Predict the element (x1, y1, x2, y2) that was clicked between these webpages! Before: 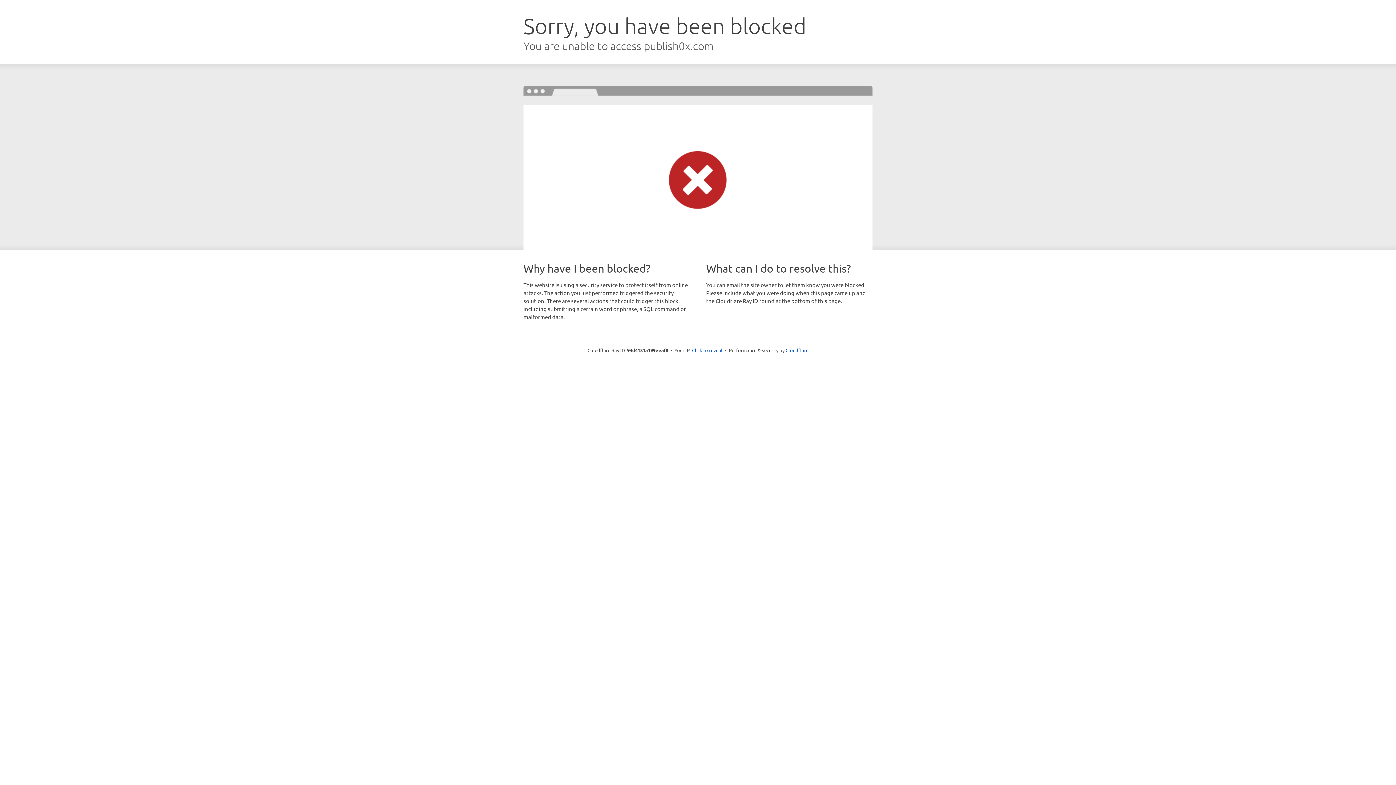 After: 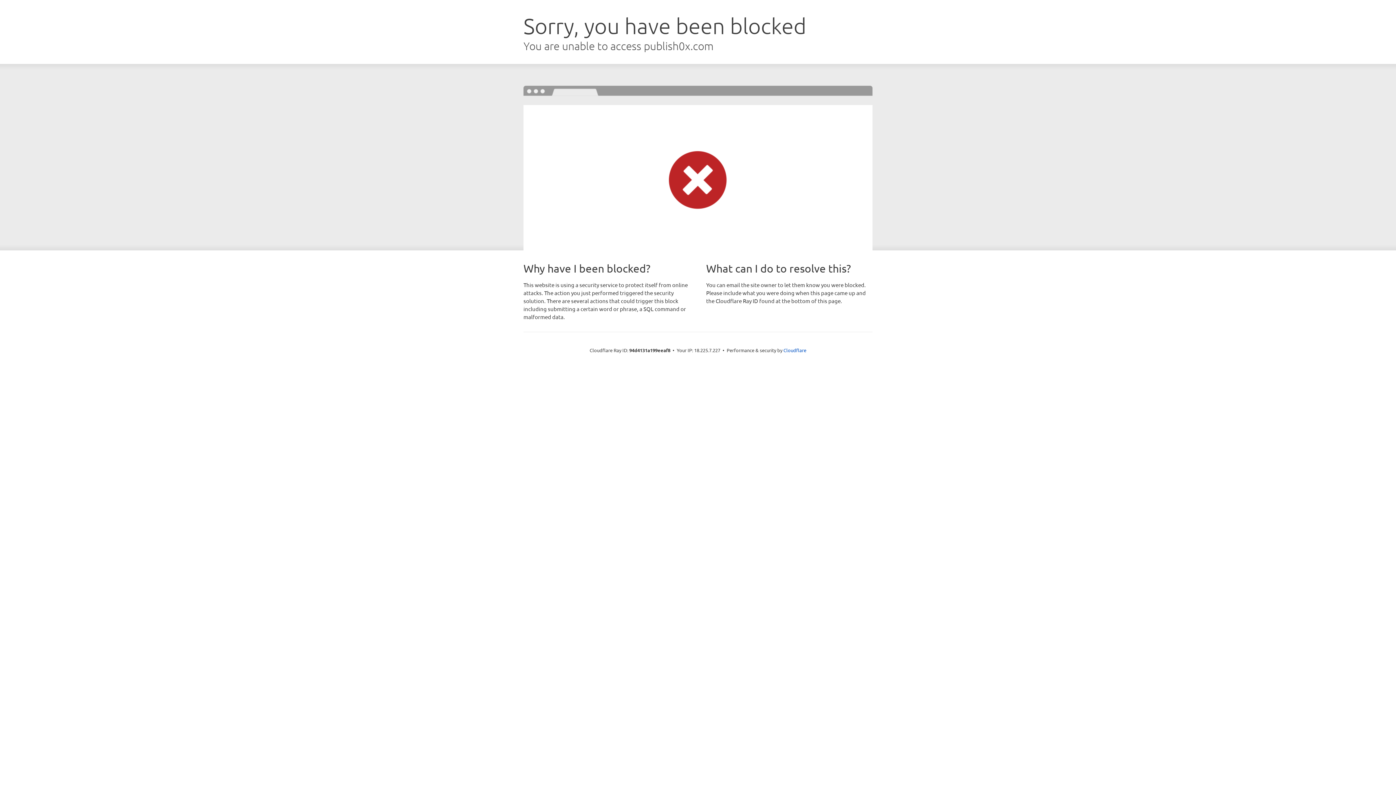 Action: label: Click to reveal bbox: (692, 346, 722, 353)